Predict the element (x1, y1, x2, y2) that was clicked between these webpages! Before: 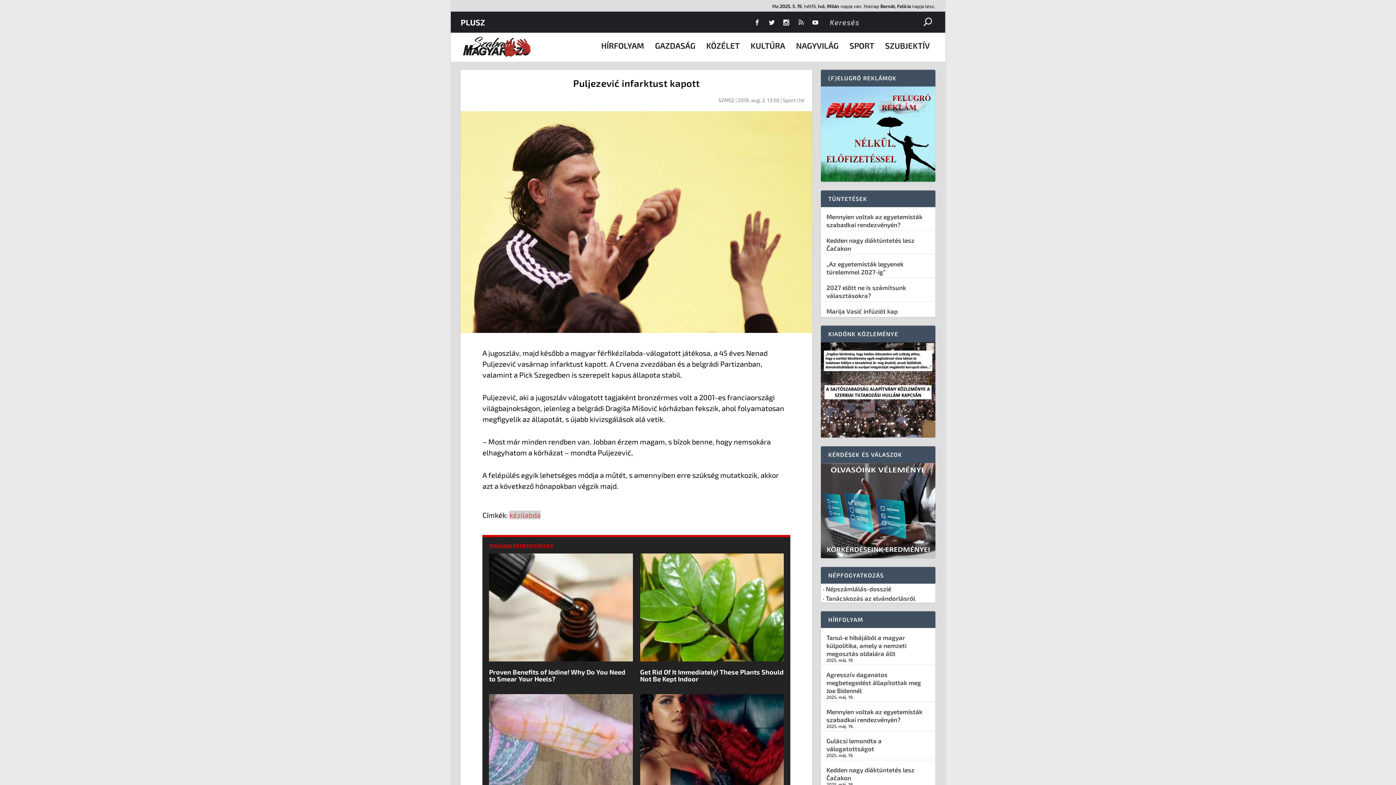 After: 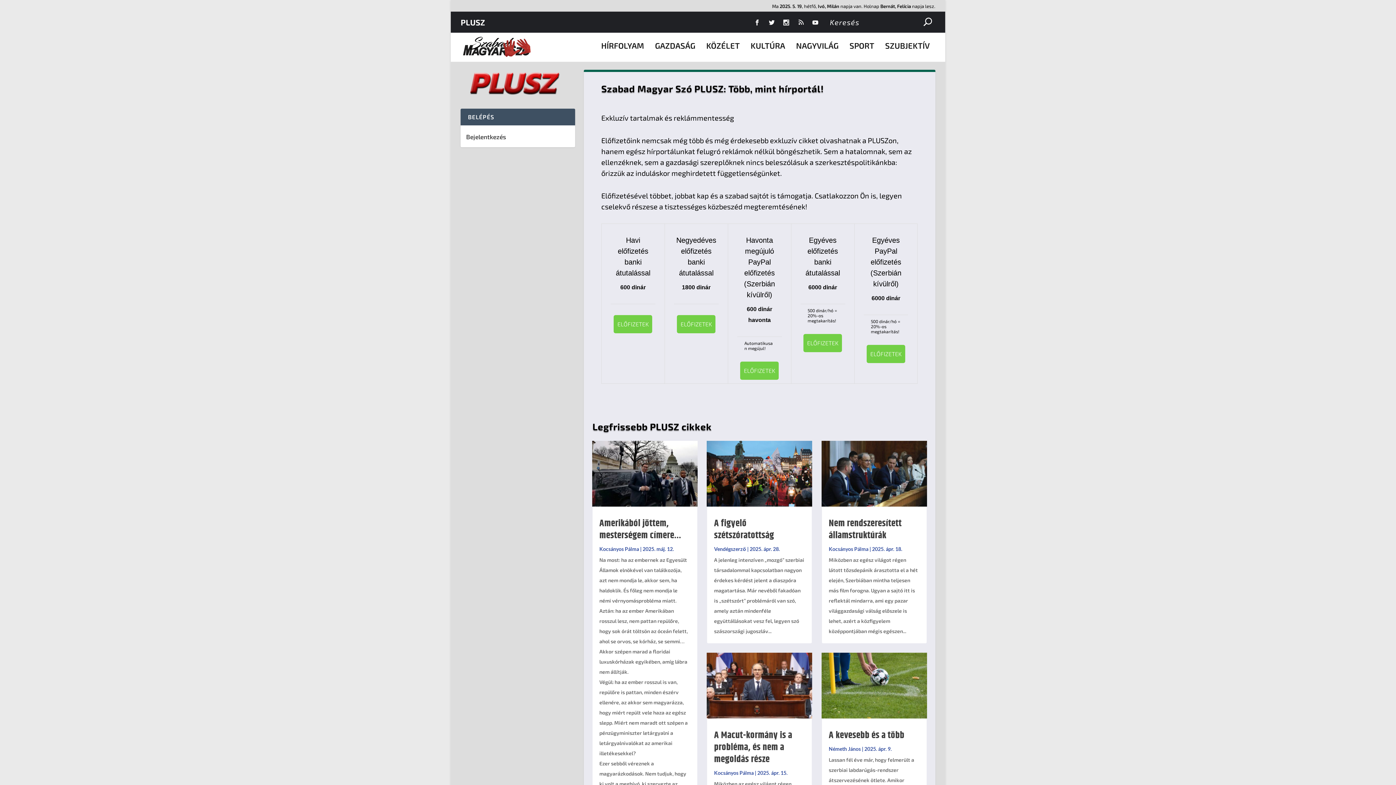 Action: label: PLUSZ bbox: (460, 11, 485, 32)